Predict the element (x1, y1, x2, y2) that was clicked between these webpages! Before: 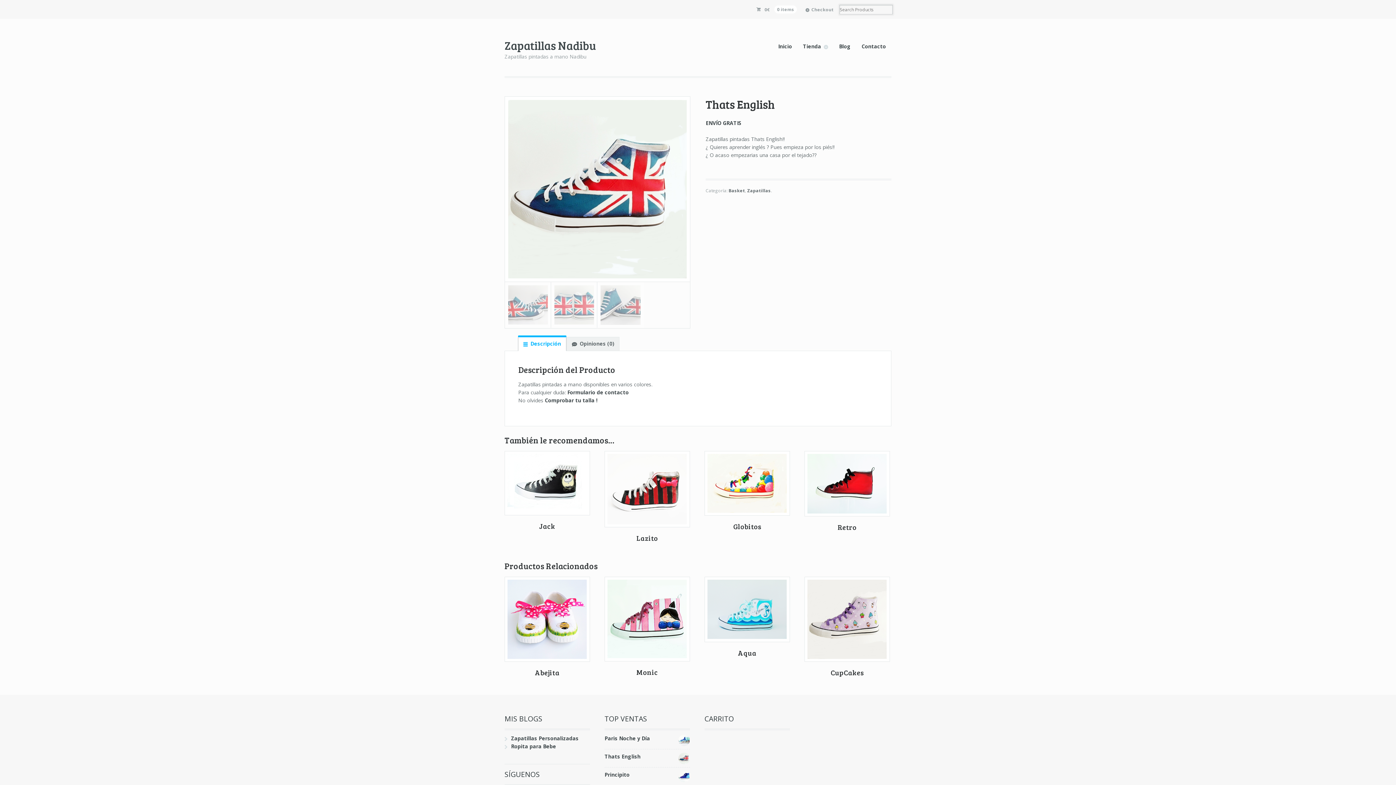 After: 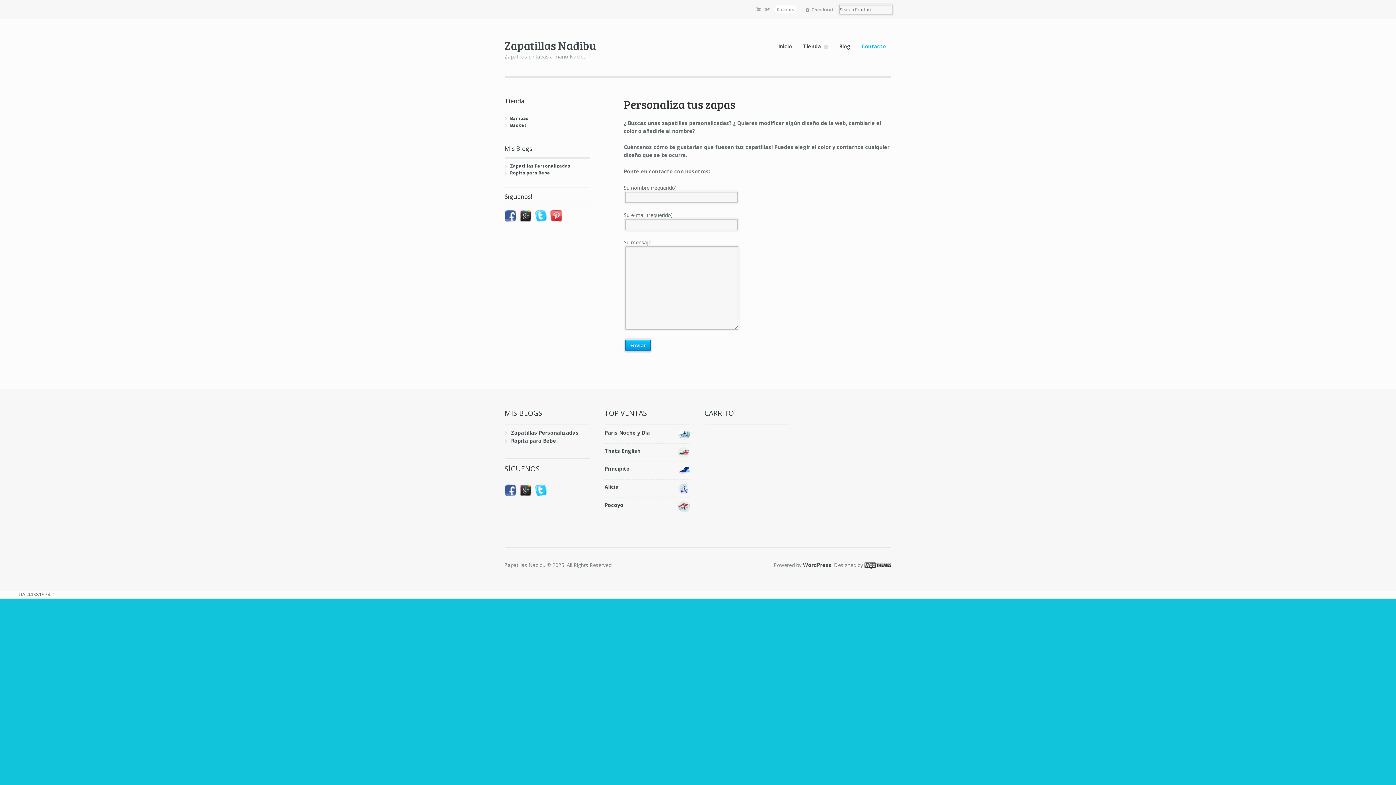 Action: label: Contacto bbox: (856, 39, 891, 53)